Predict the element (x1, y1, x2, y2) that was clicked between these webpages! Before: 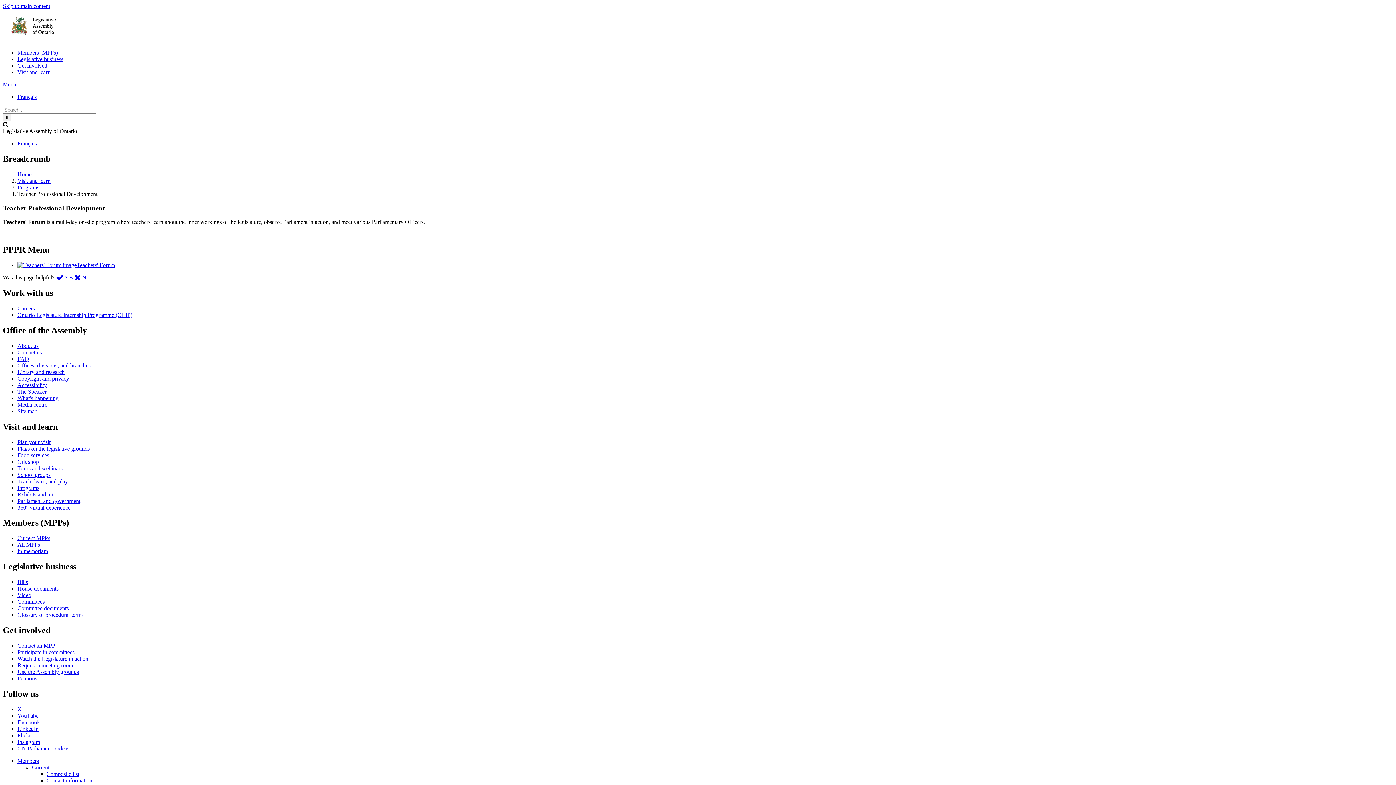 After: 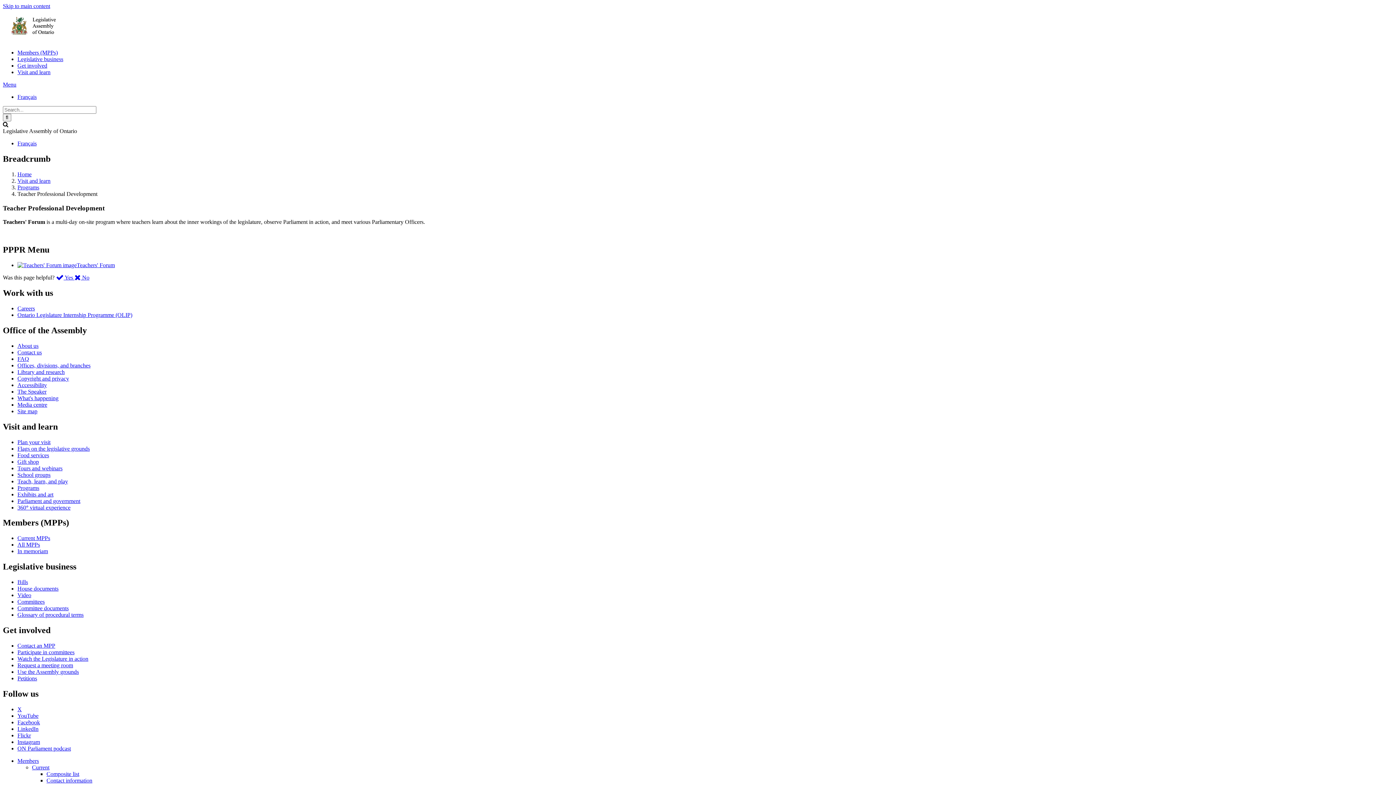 Action: bbox: (17, 713, 38, 719) label: YouTube